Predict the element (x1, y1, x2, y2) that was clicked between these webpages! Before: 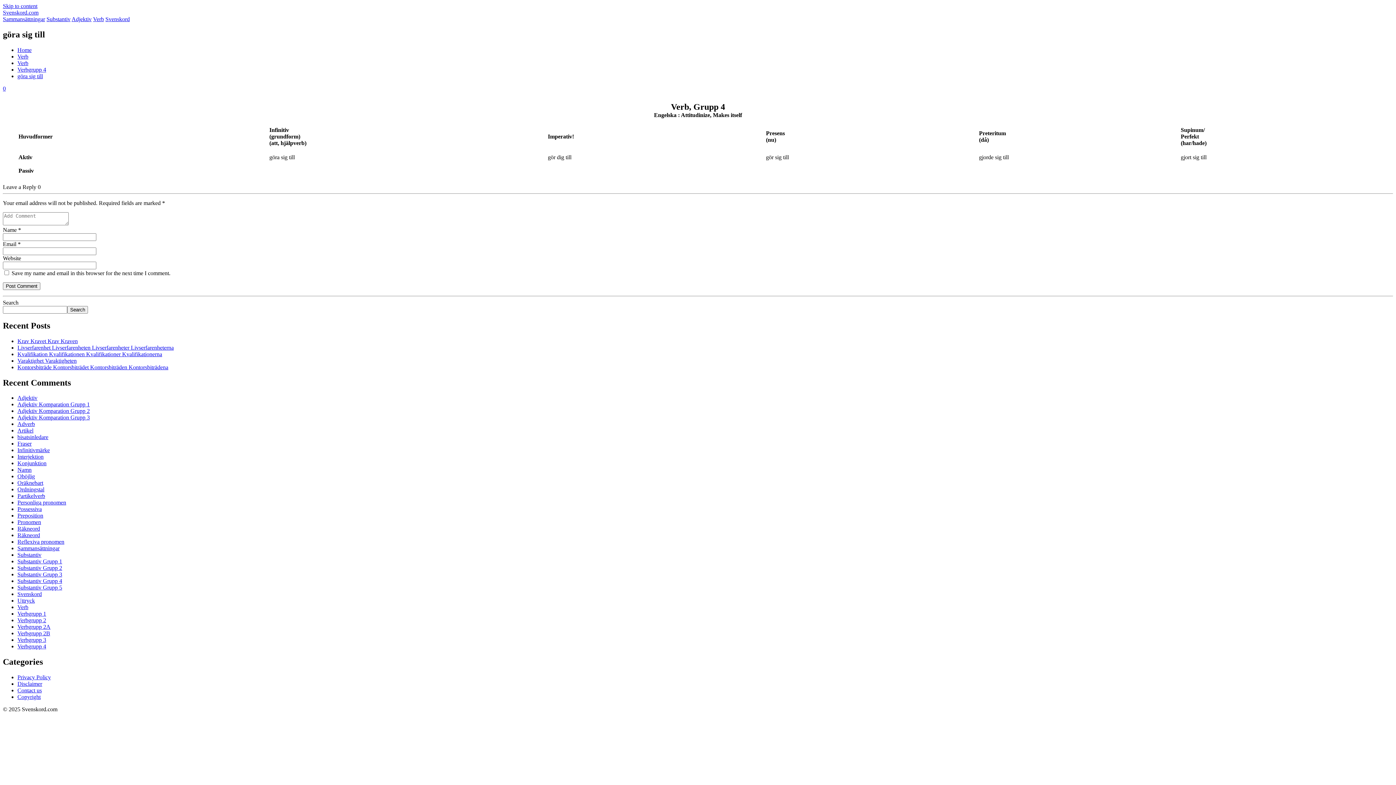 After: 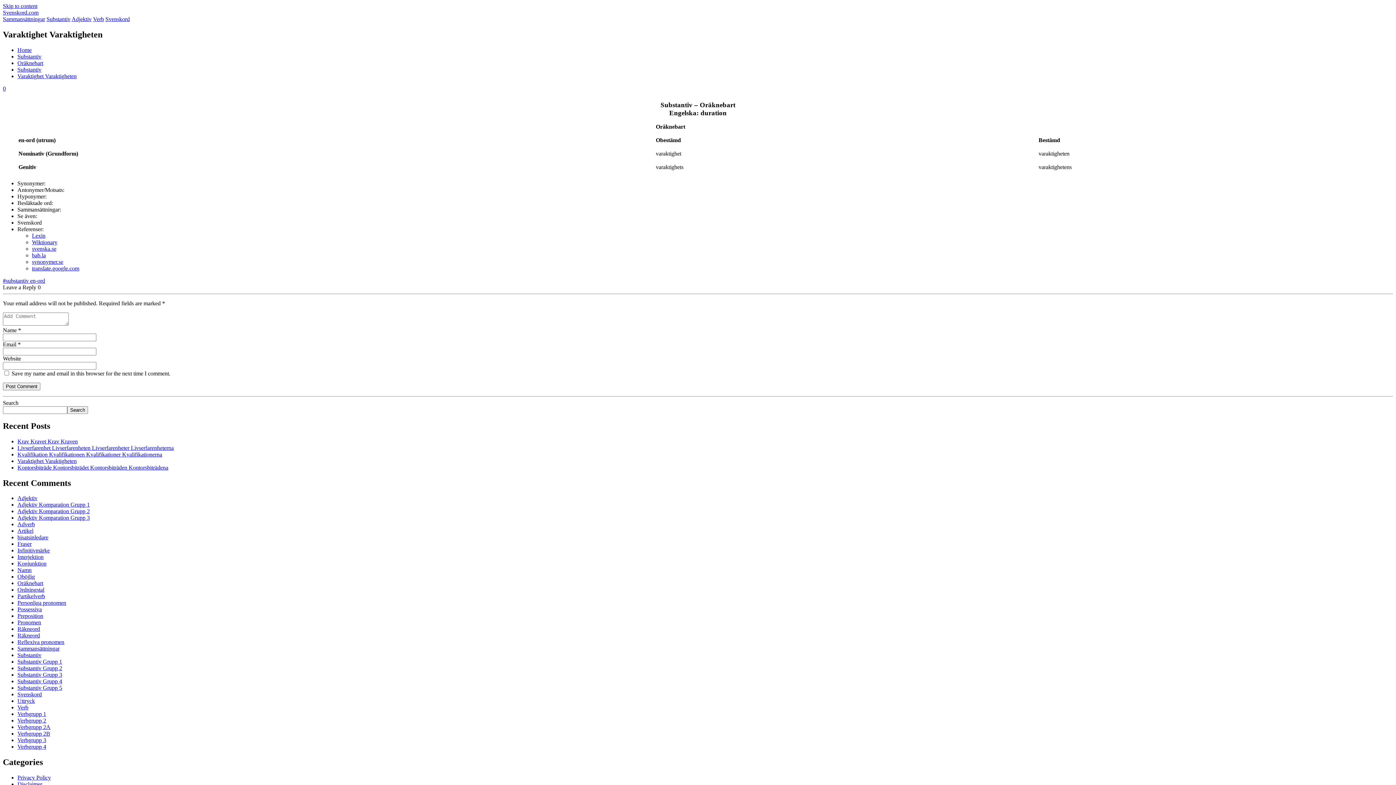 Action: bbox: (17, 357, 76, 363) label: Varaktighet Varaktigheten